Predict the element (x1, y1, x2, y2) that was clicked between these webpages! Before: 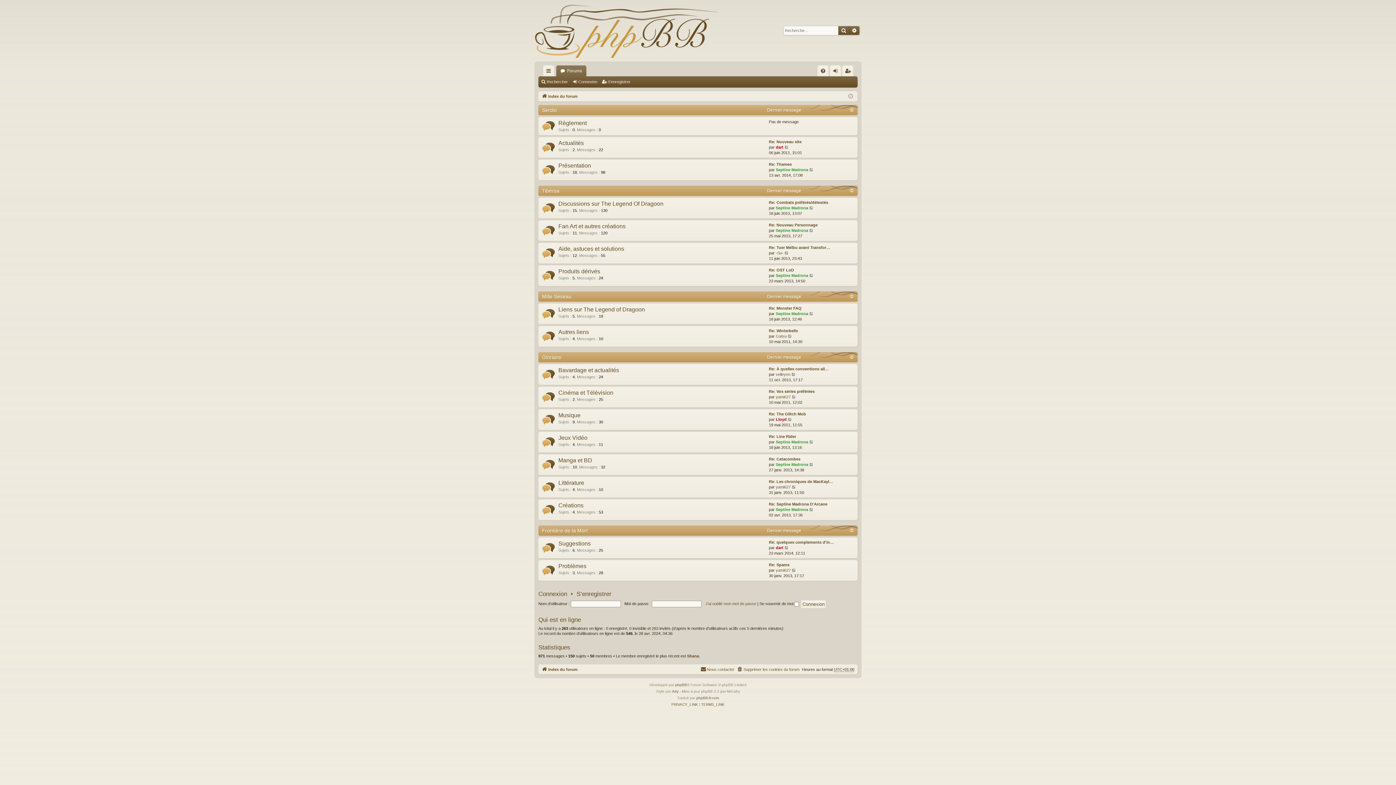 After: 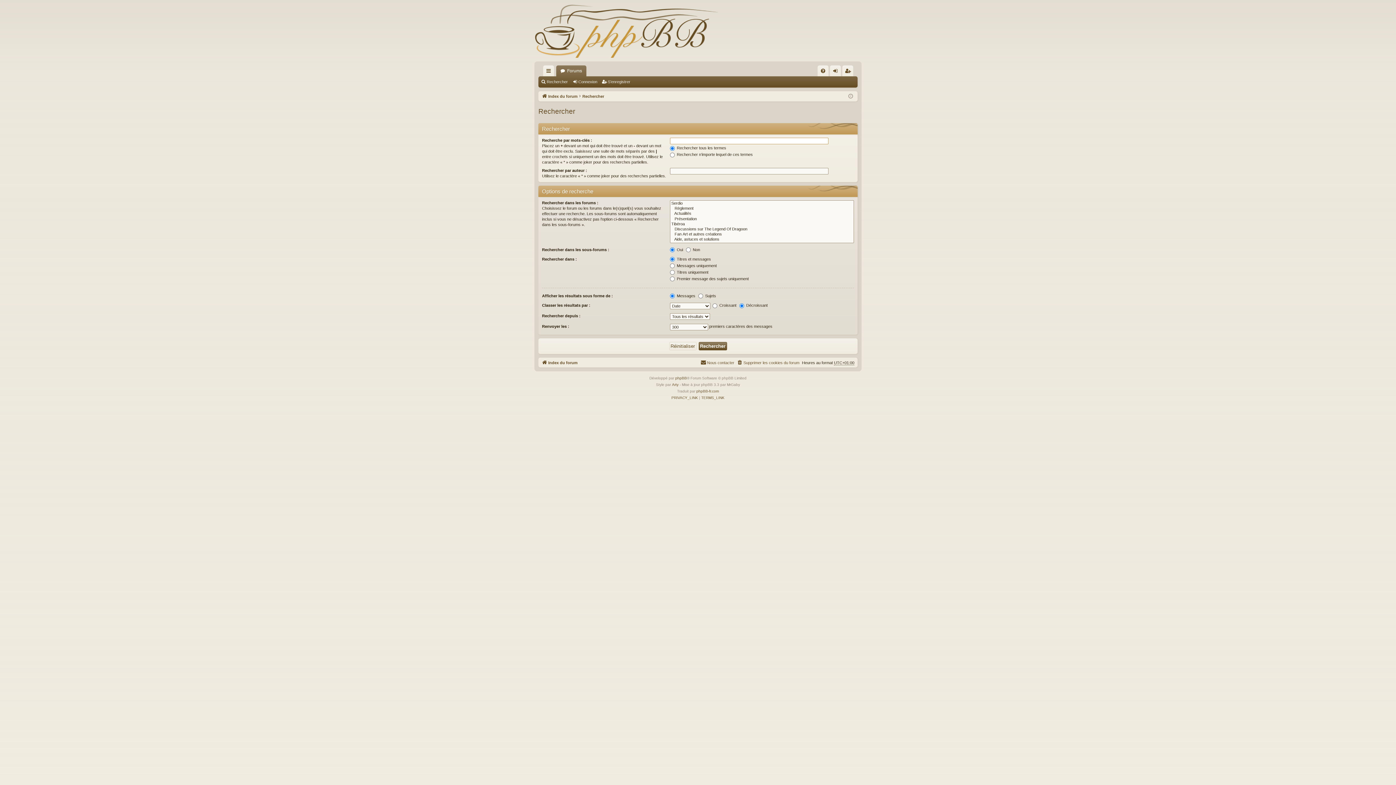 Action: bbox: (849, 26, 859, 35) label: Recherche avancée